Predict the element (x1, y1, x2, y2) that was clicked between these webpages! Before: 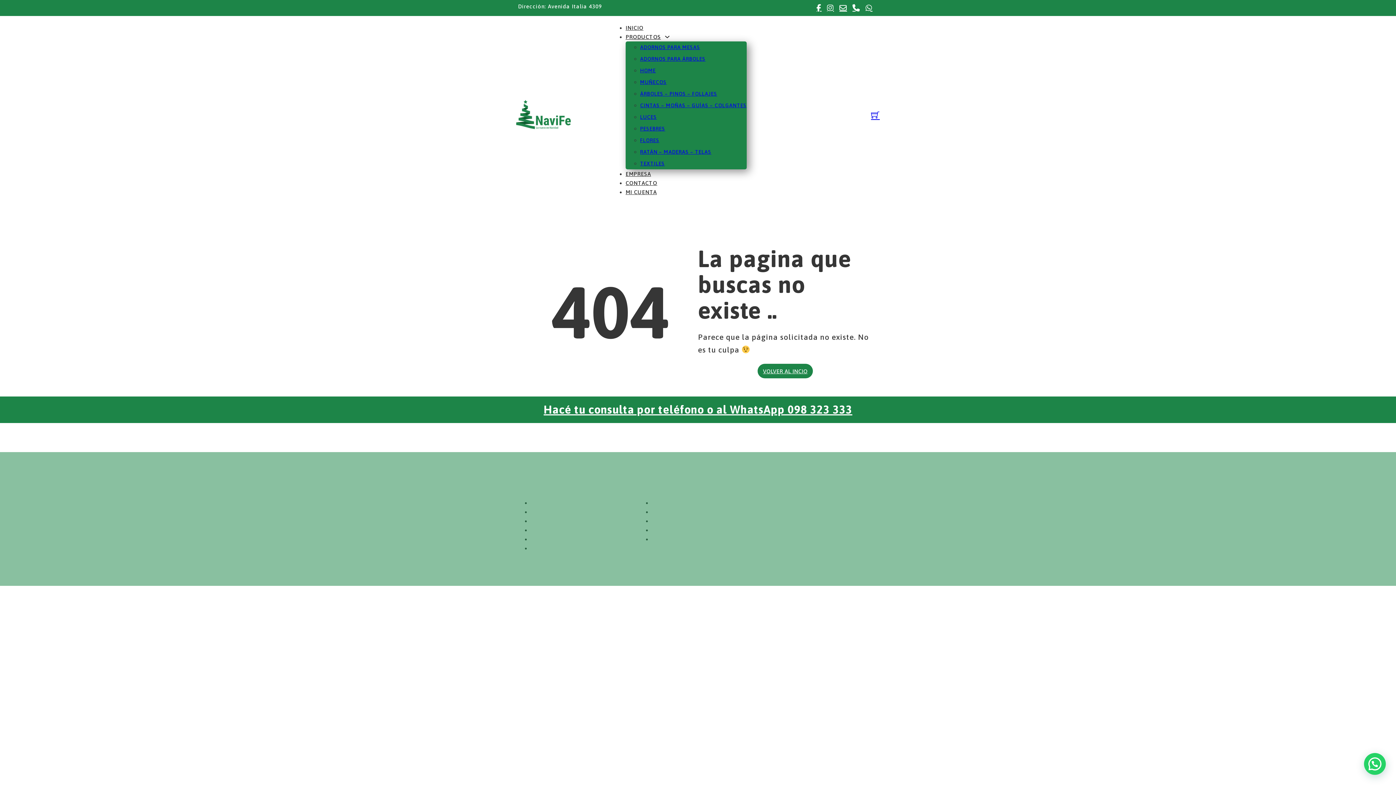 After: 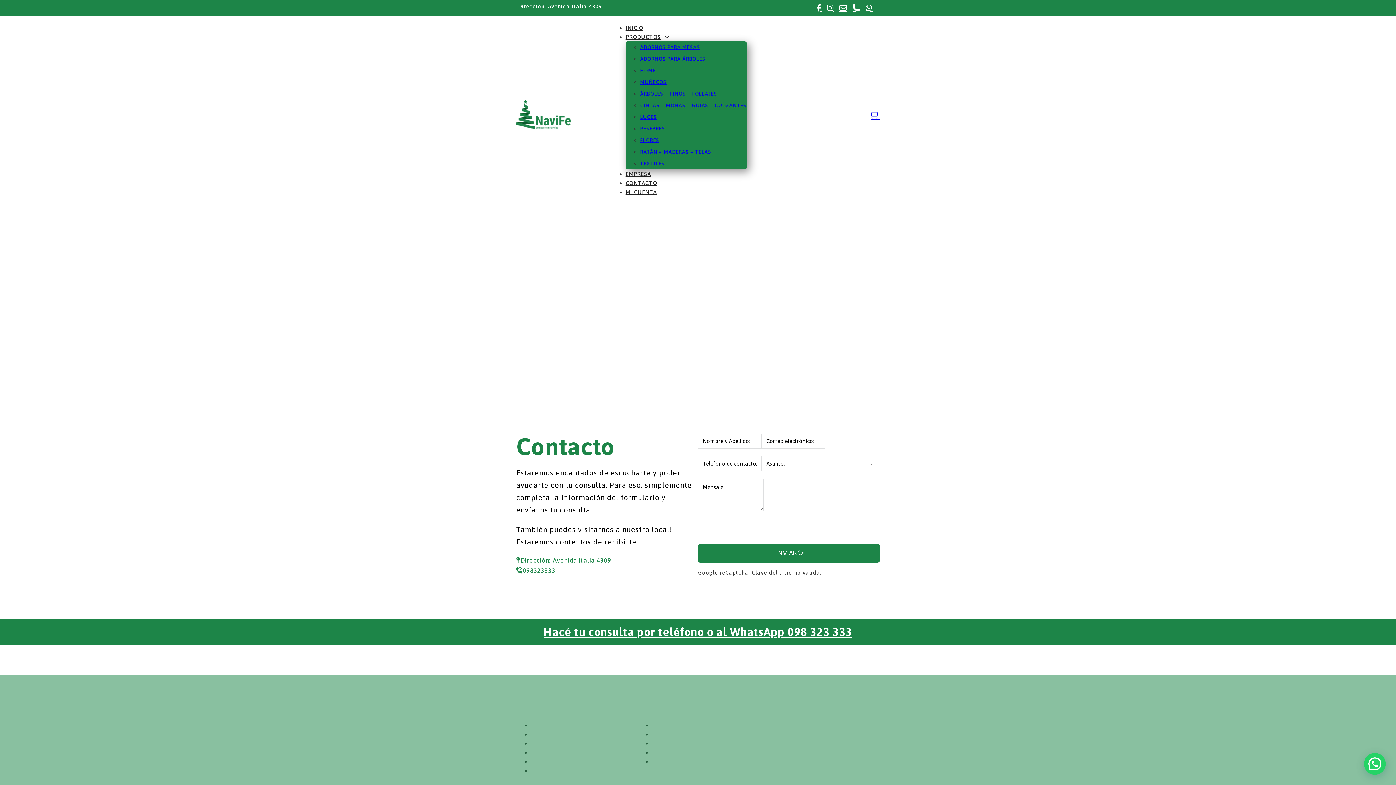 Action: label: CONTACTO bbox: (625, 180, 657, 186)